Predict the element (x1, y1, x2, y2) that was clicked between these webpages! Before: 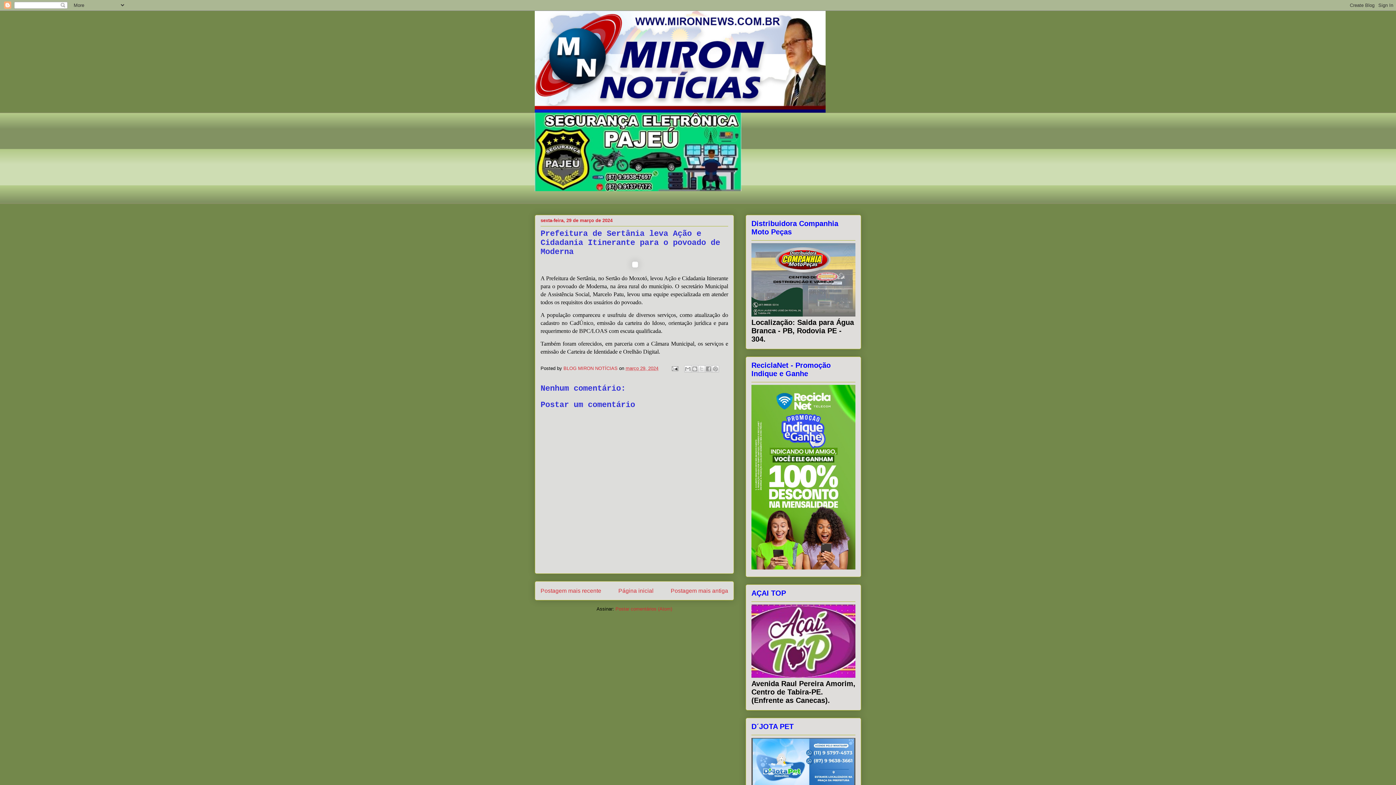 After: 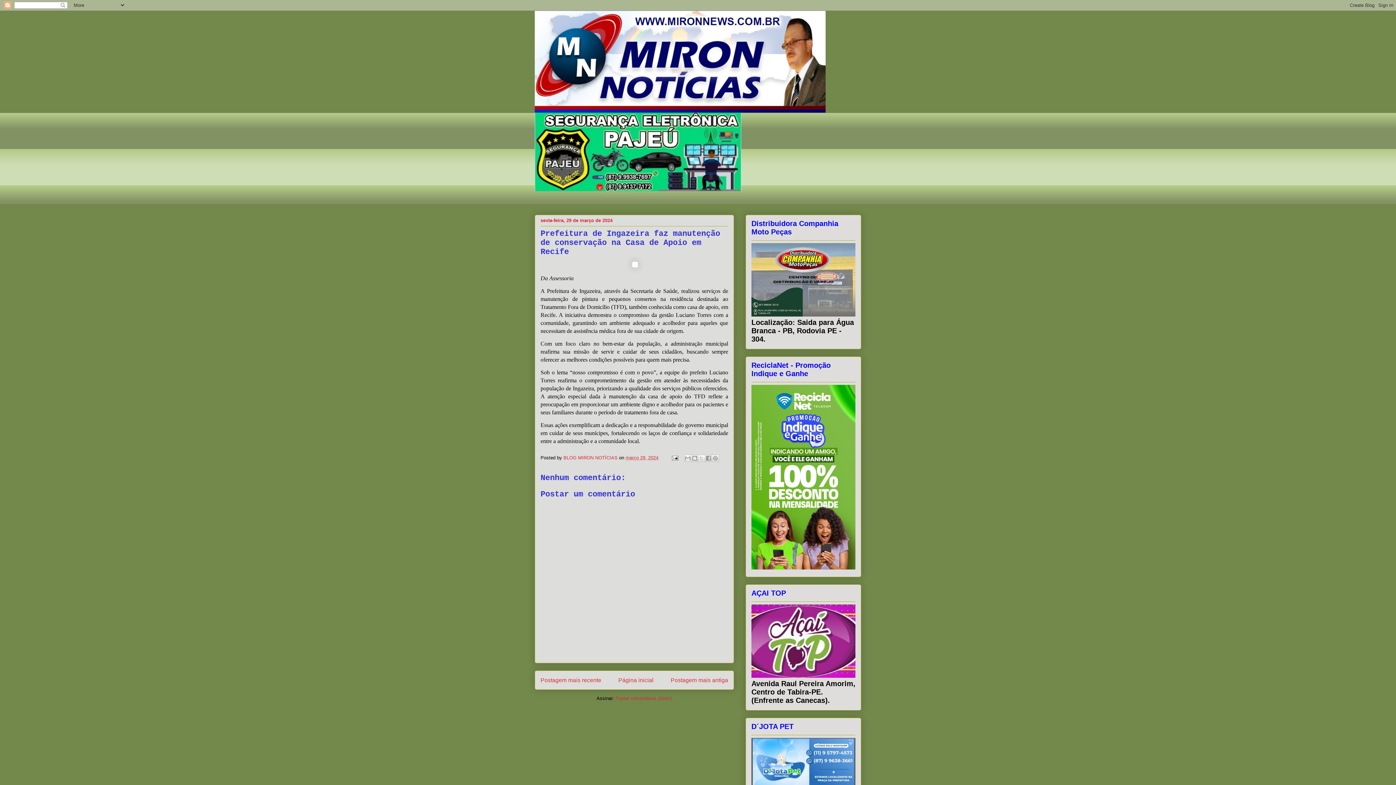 Action: label: Postagem mais antiga bbox: (670, 587, 728, 594)